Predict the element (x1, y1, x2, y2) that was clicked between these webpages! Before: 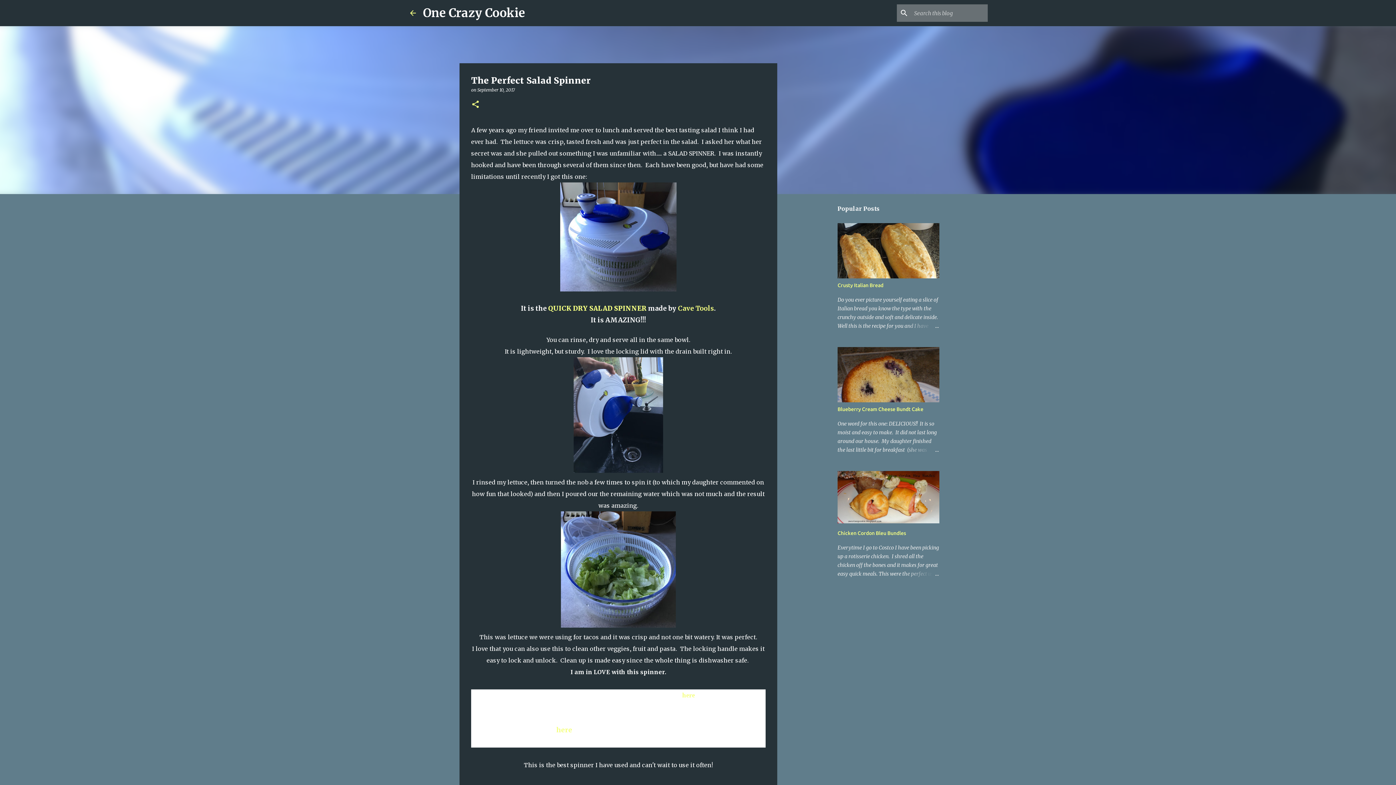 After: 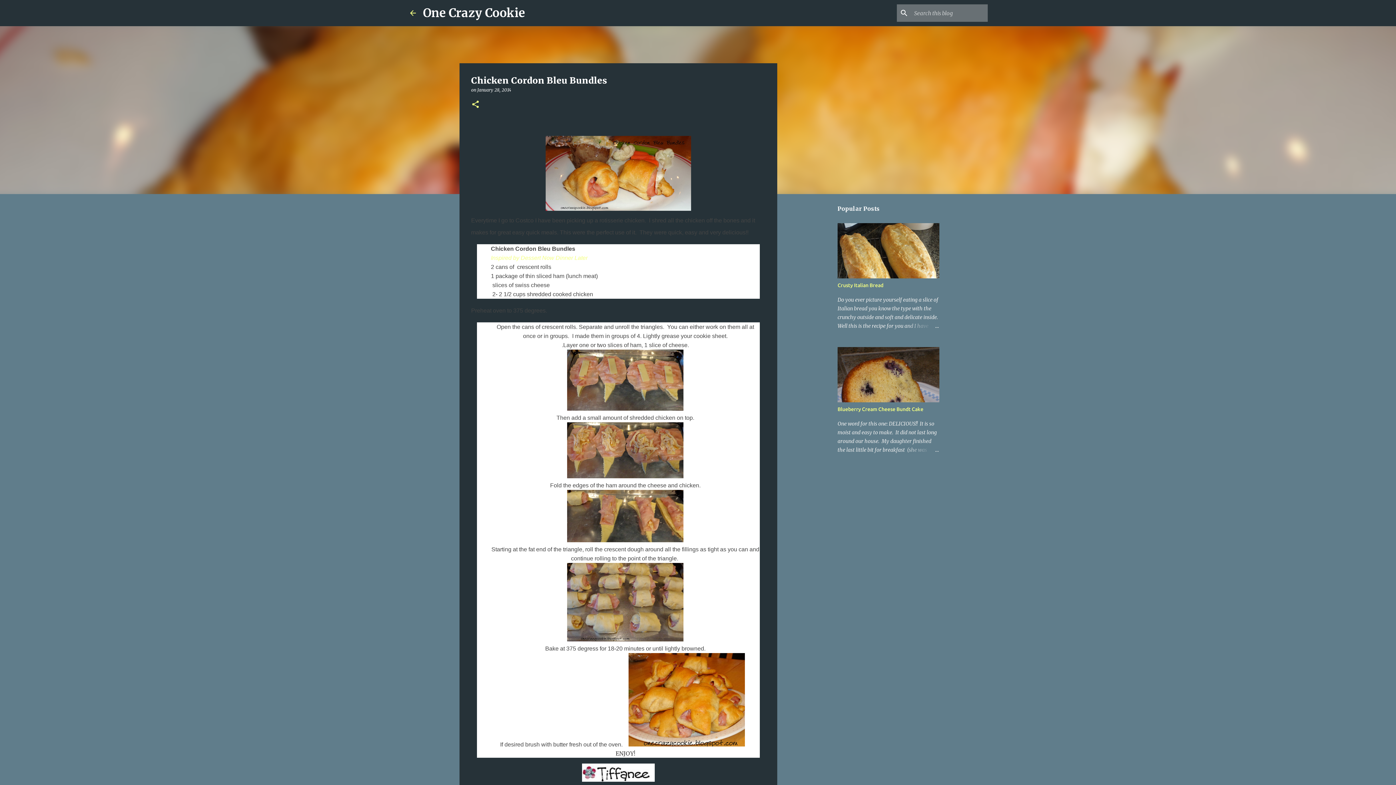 Action: label: Chicken Cordon Bleu Bundles bbox: (837, 530, 906, 536)